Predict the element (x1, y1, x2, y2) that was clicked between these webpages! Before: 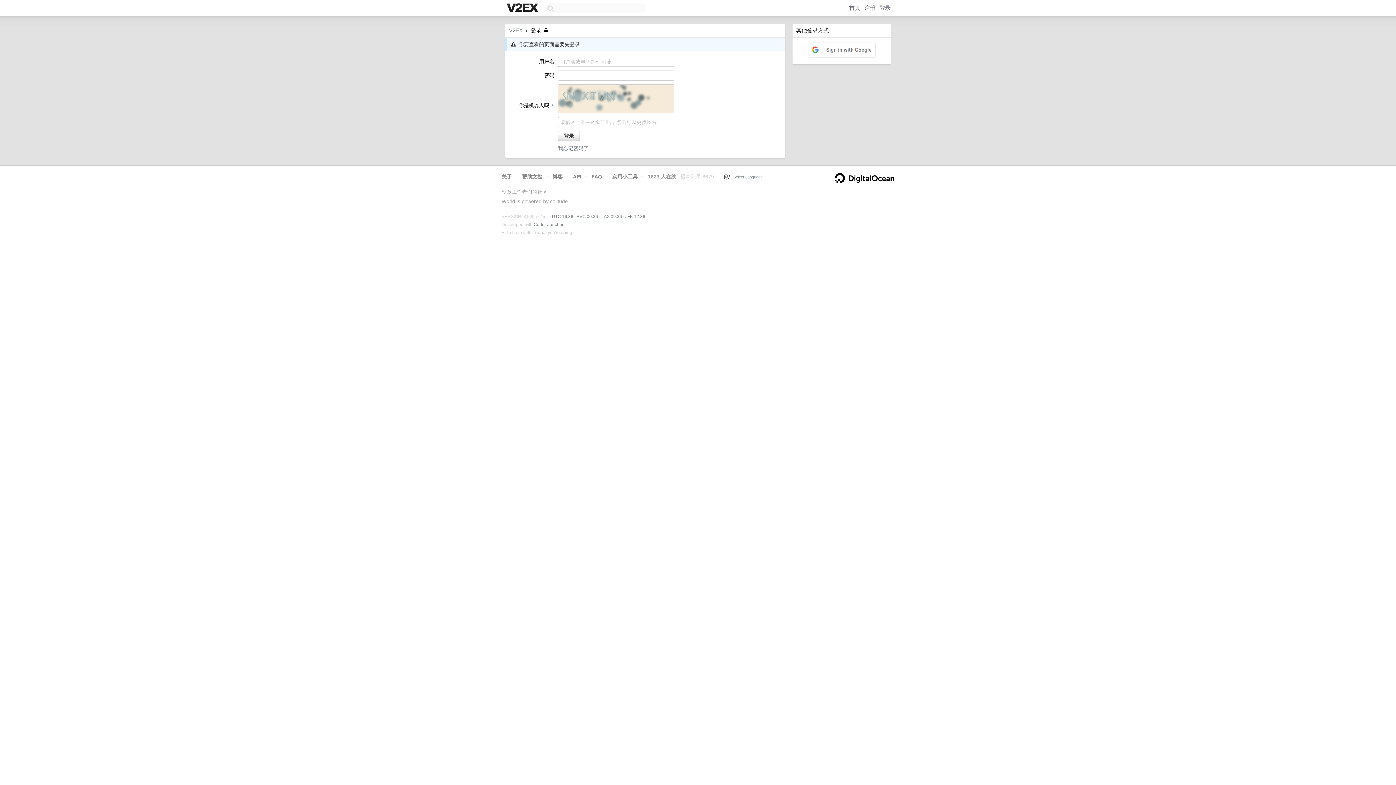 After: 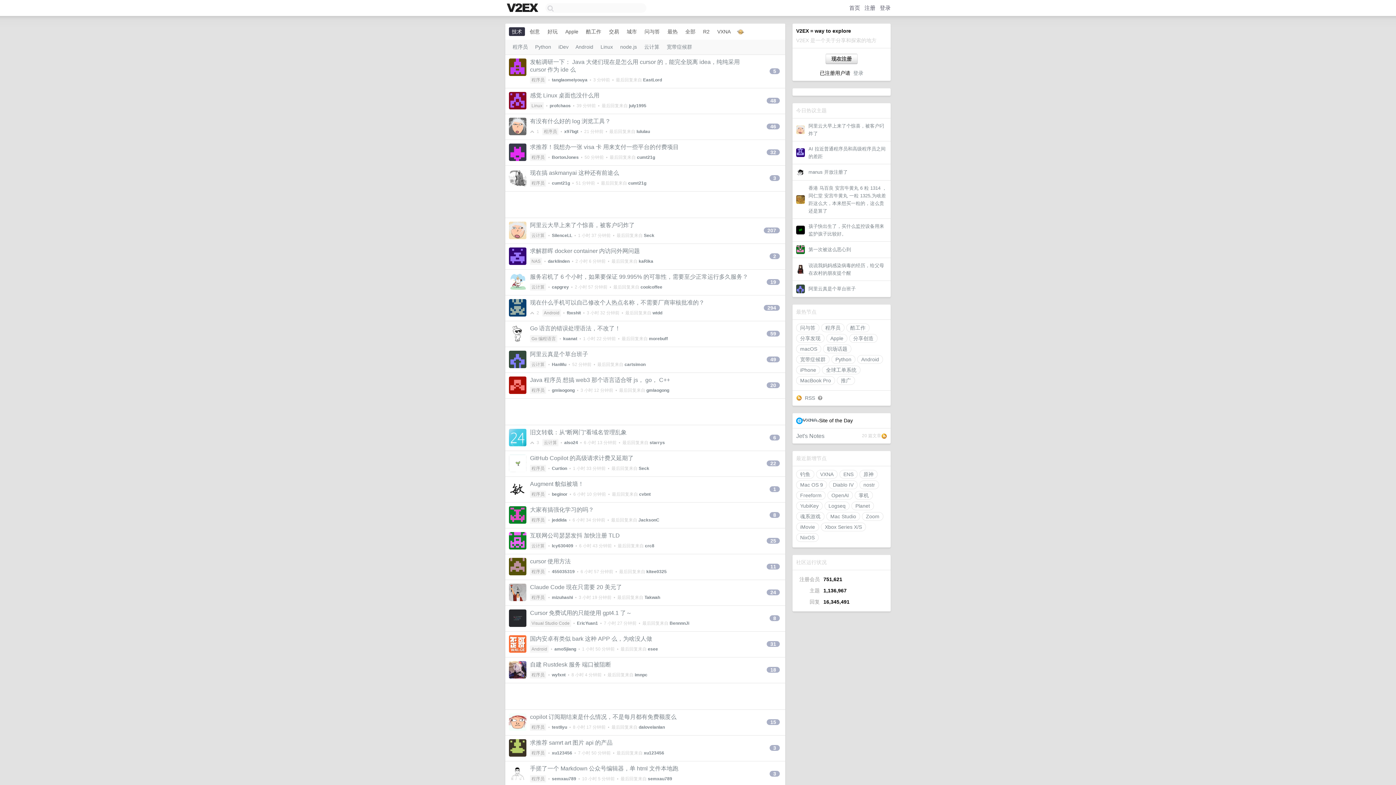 Action: bbox: (505, 2, 541, 14)